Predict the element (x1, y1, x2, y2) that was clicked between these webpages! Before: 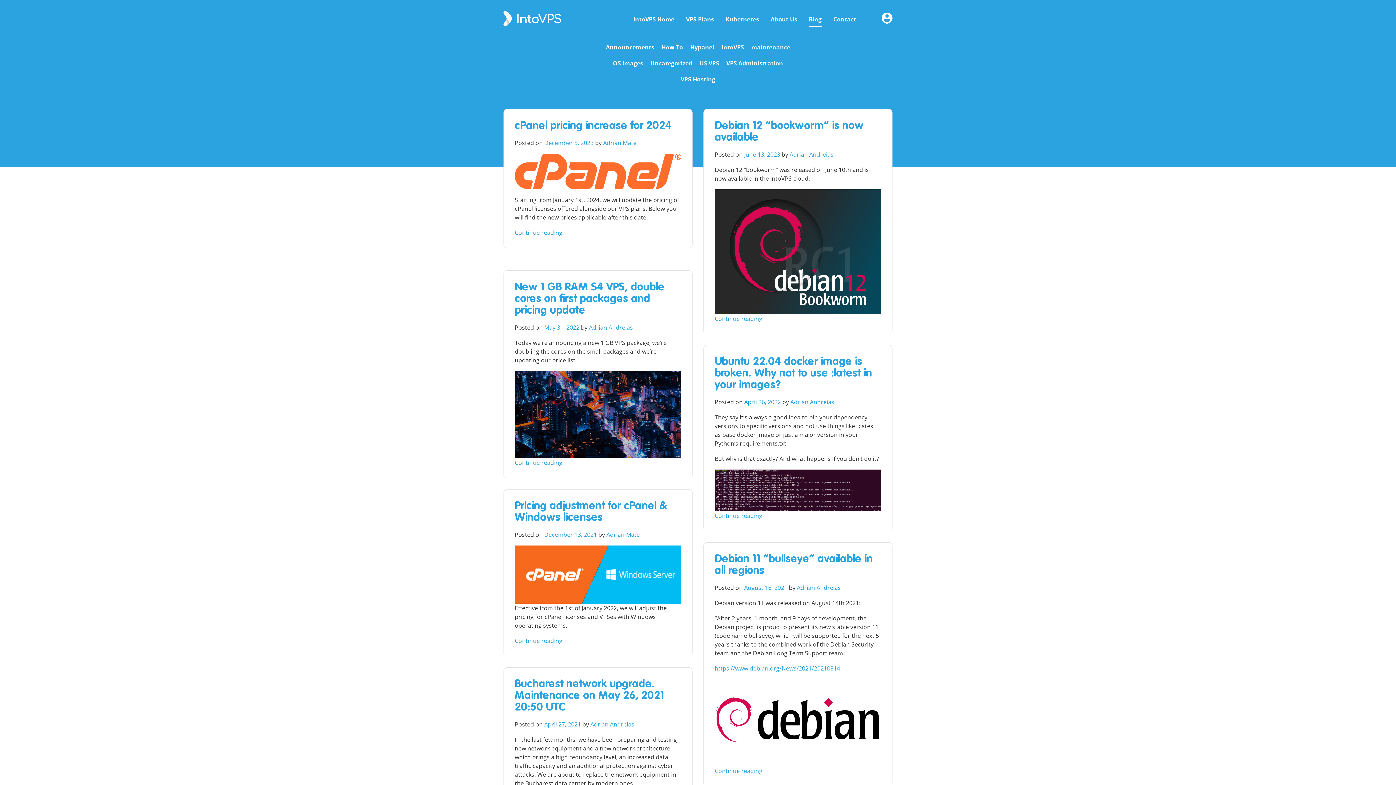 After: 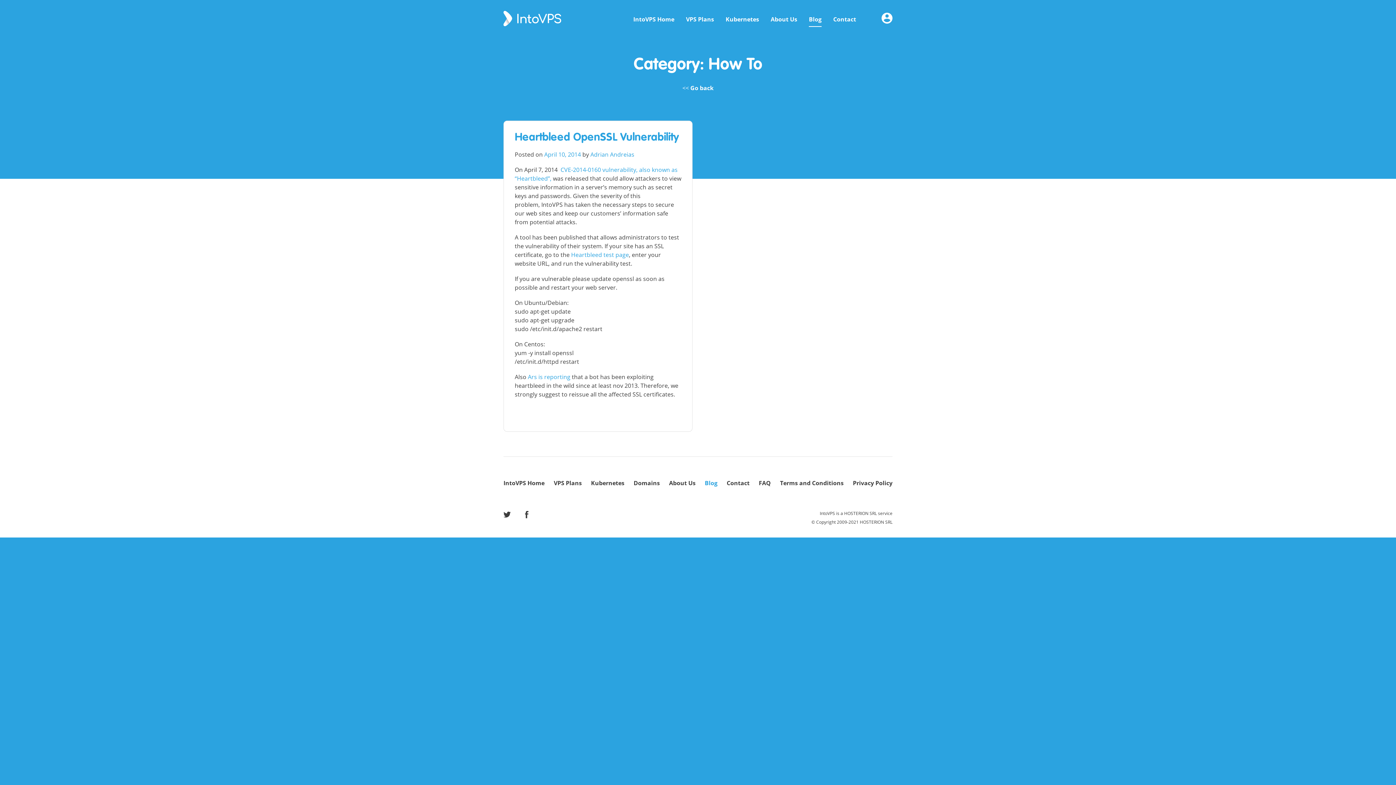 Action: bbox: (661, 42, 683, 51) label: How To